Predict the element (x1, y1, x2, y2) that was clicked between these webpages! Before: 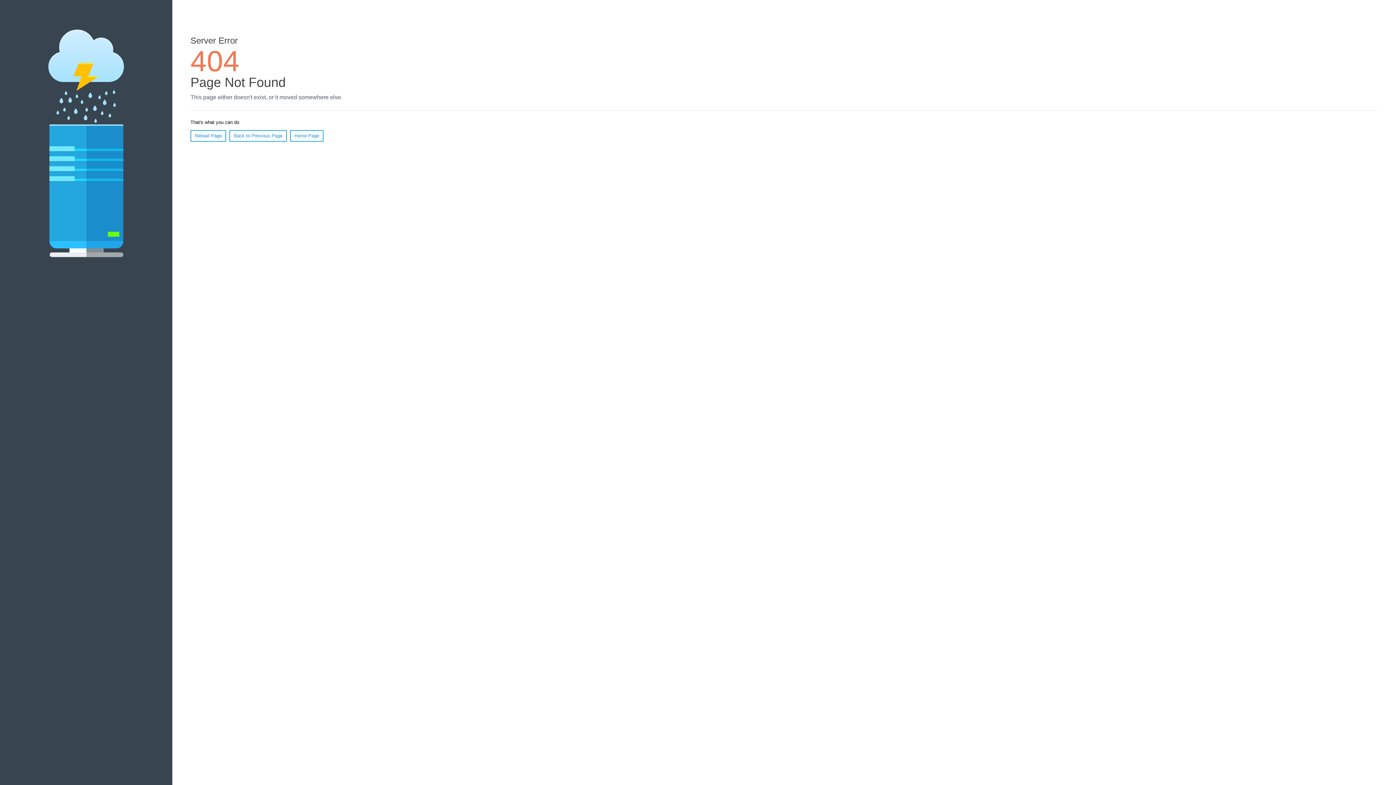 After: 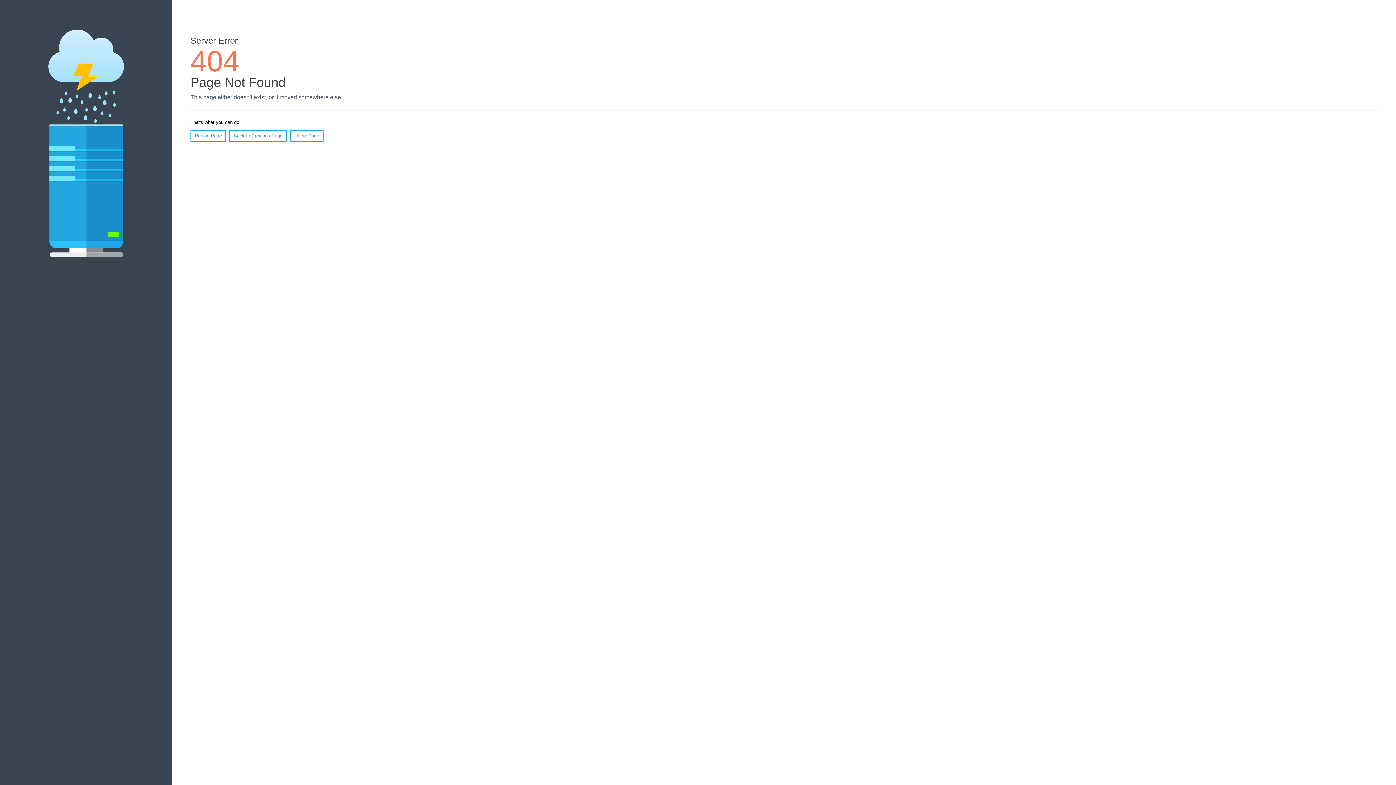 Action: bbox: (190, 130, 226, 141) label: Reload Page